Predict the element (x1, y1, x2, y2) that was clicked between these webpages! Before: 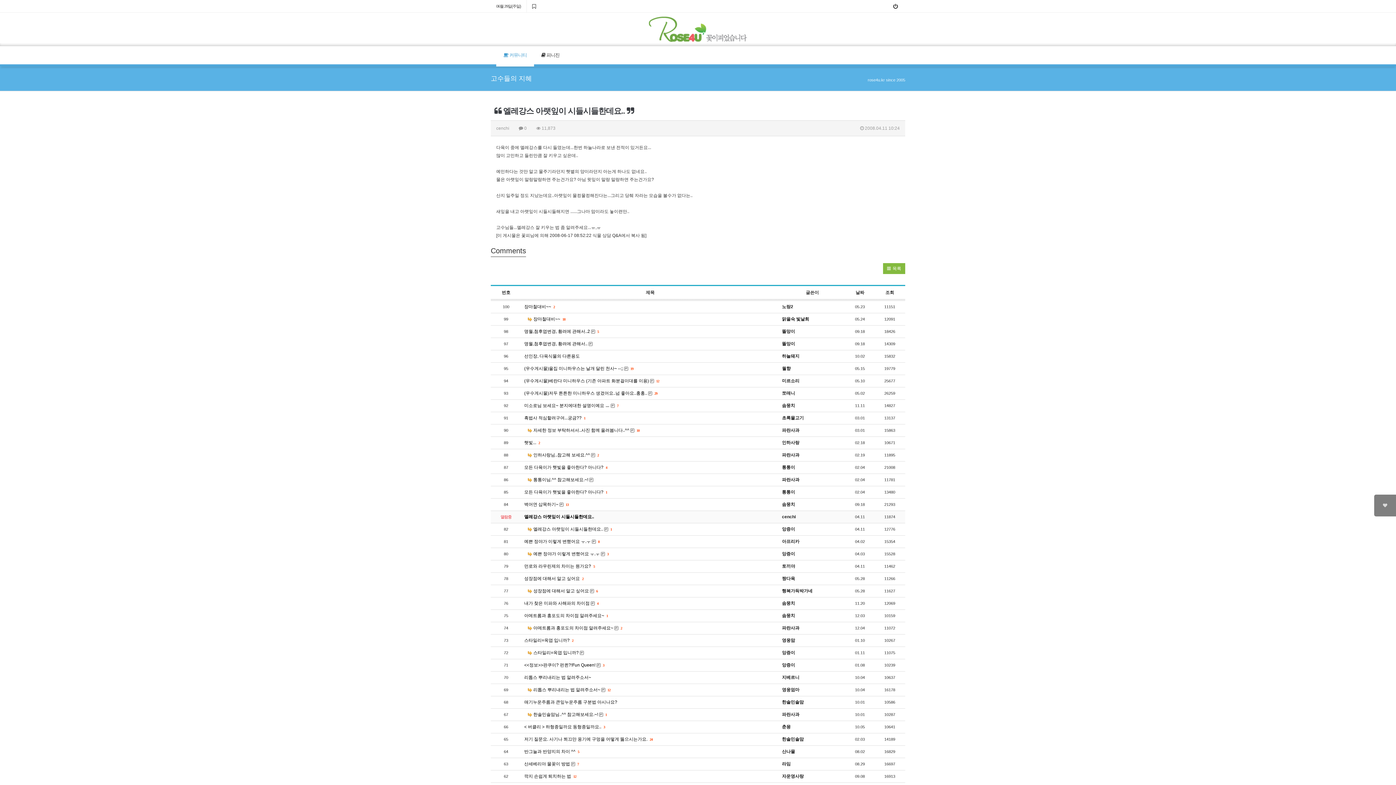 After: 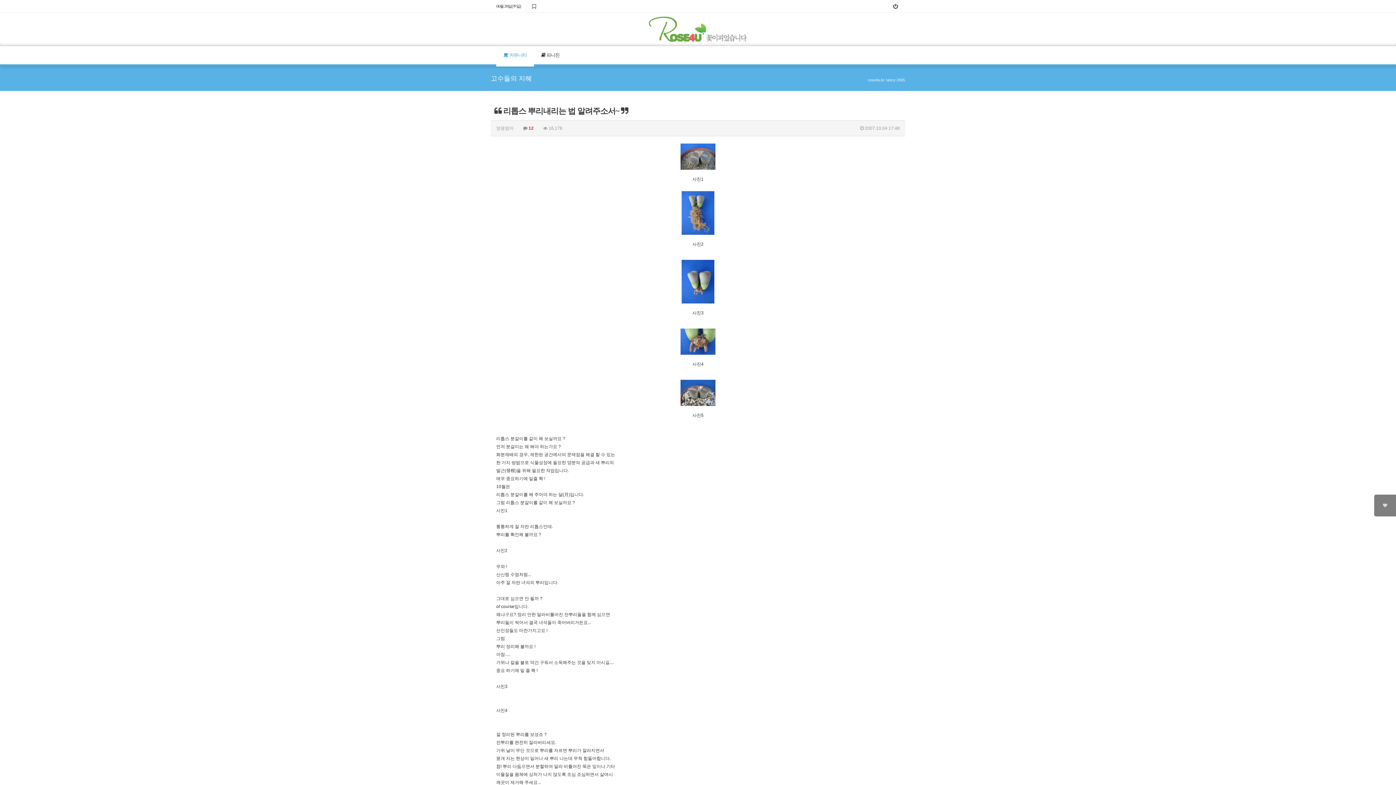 Action: bbox: (524, 687, 776, 693) label:  리톱스 뿌리내리는 법 알려주소서~  
댓글
12
개